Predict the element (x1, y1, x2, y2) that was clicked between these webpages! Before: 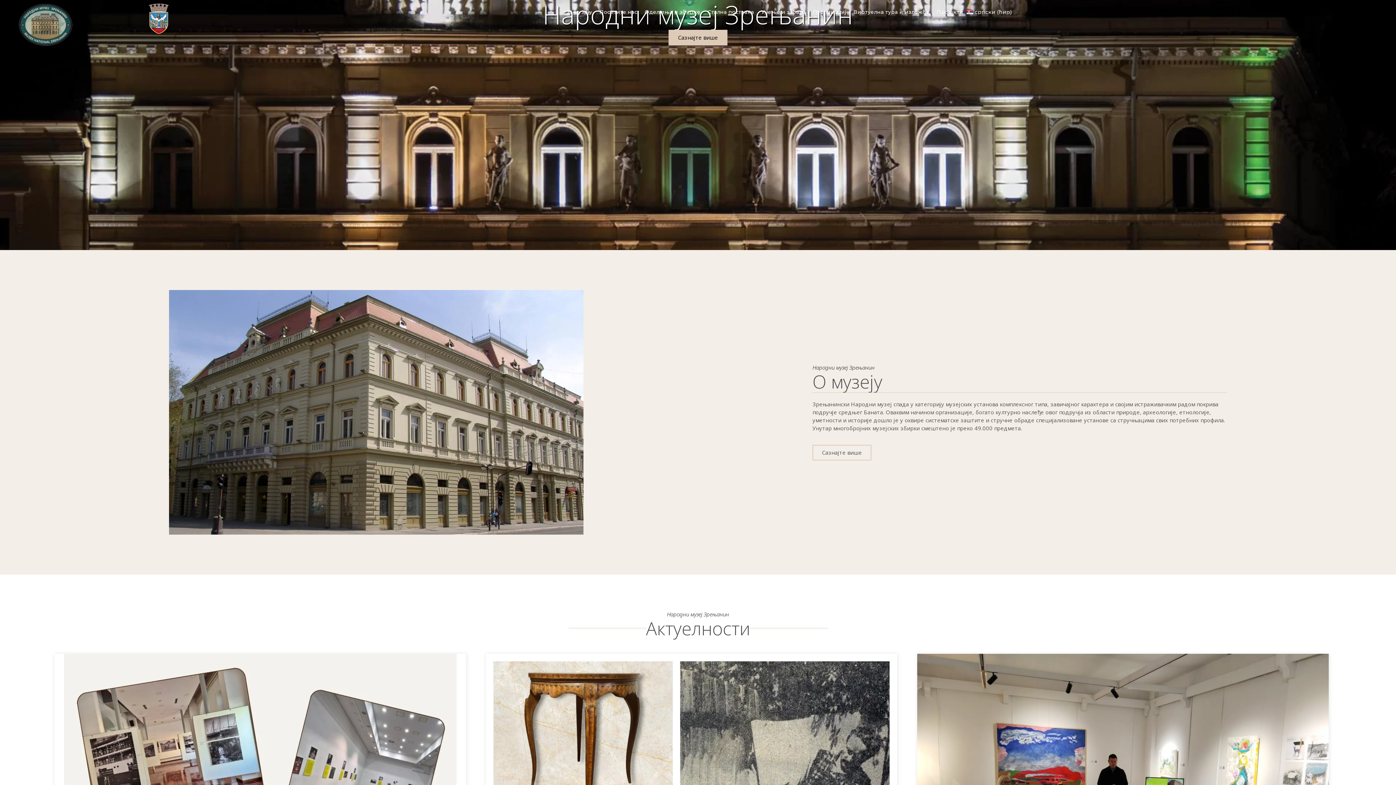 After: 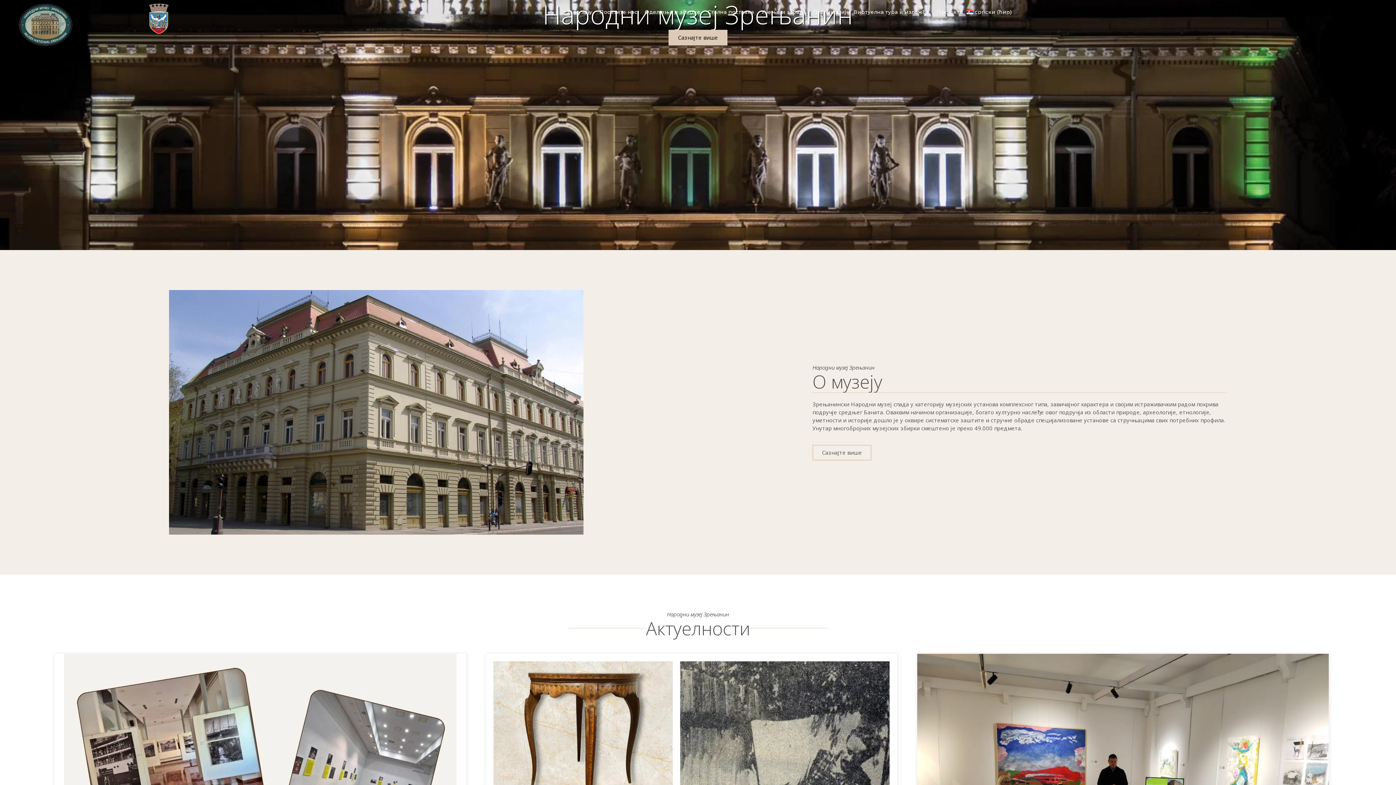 Action: bbox: (141, 3, 176, 33)